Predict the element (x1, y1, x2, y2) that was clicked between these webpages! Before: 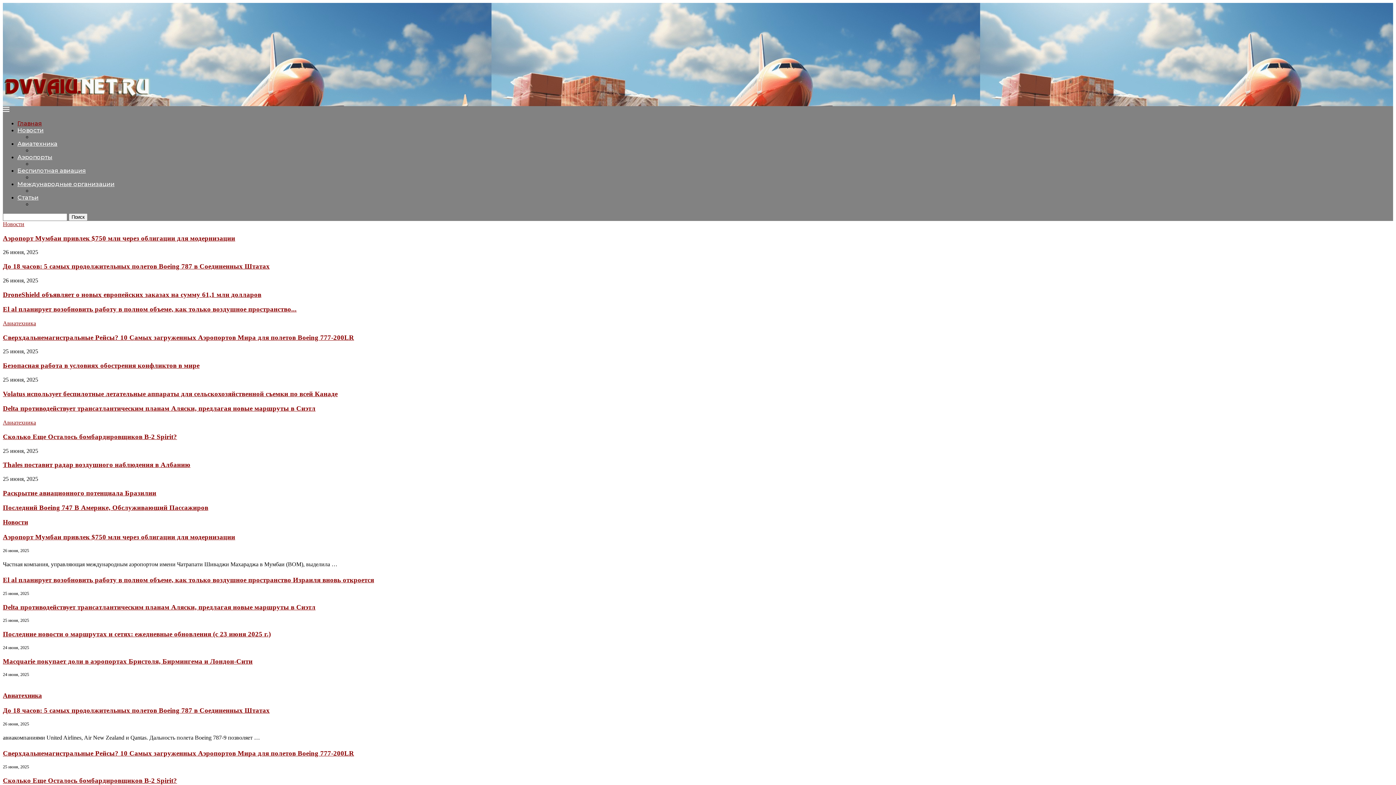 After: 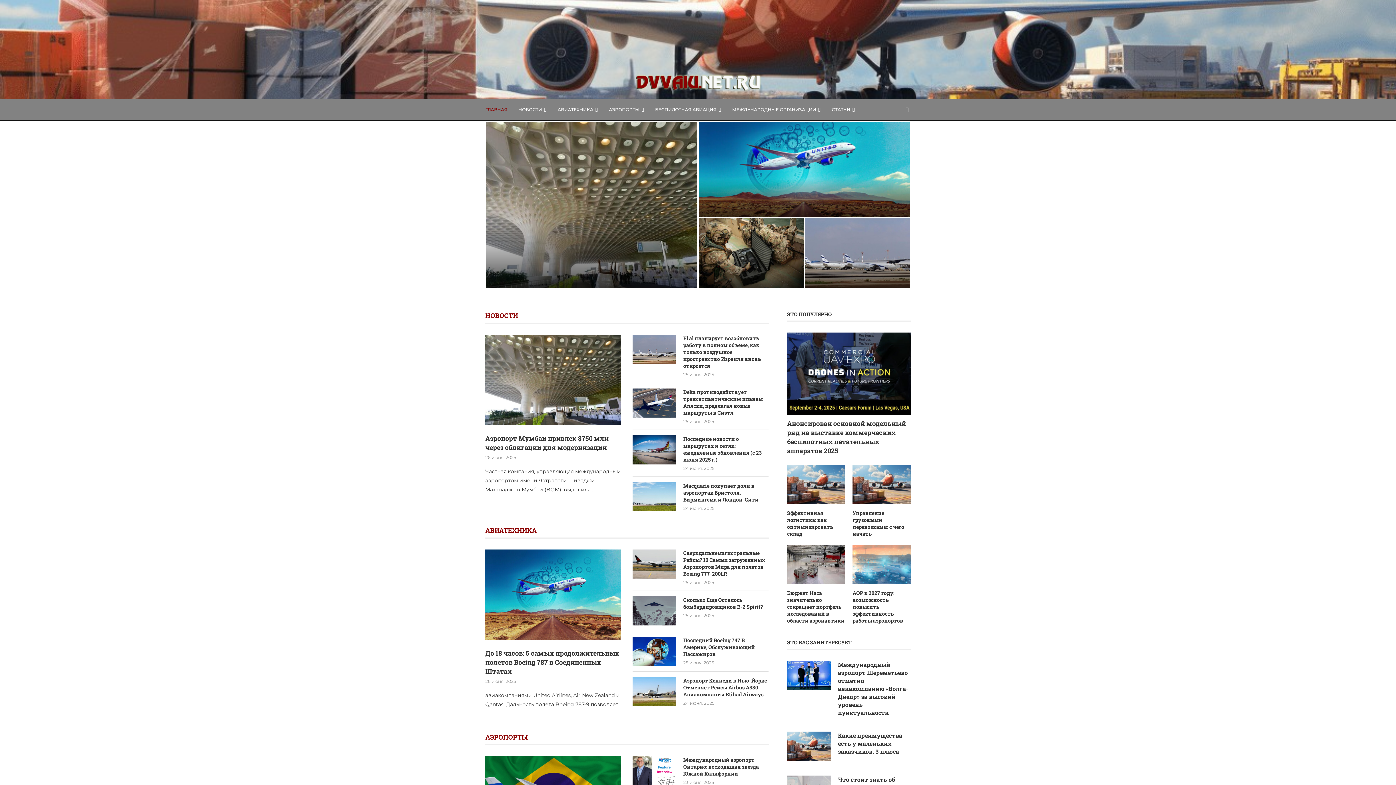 Action: bbox: (2, 75, 130, 98)